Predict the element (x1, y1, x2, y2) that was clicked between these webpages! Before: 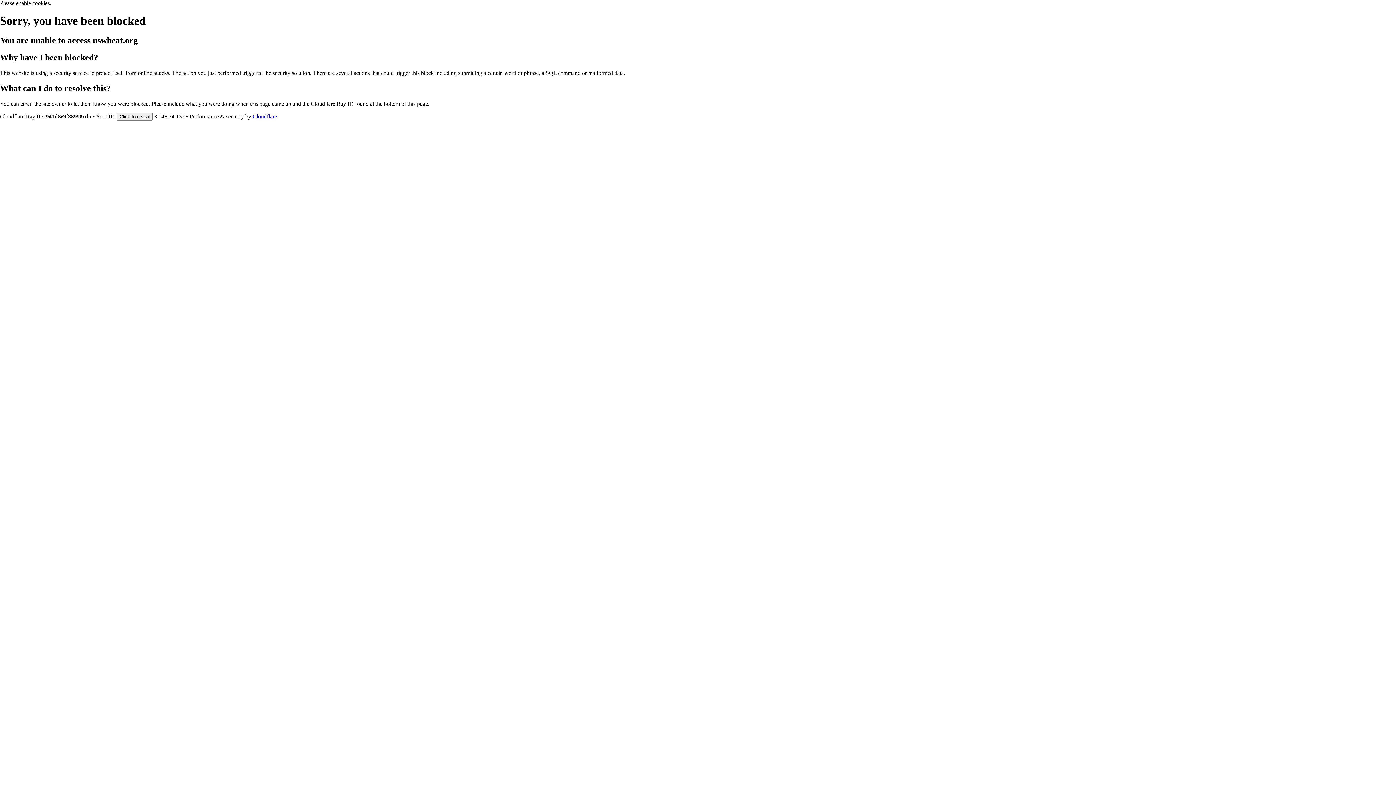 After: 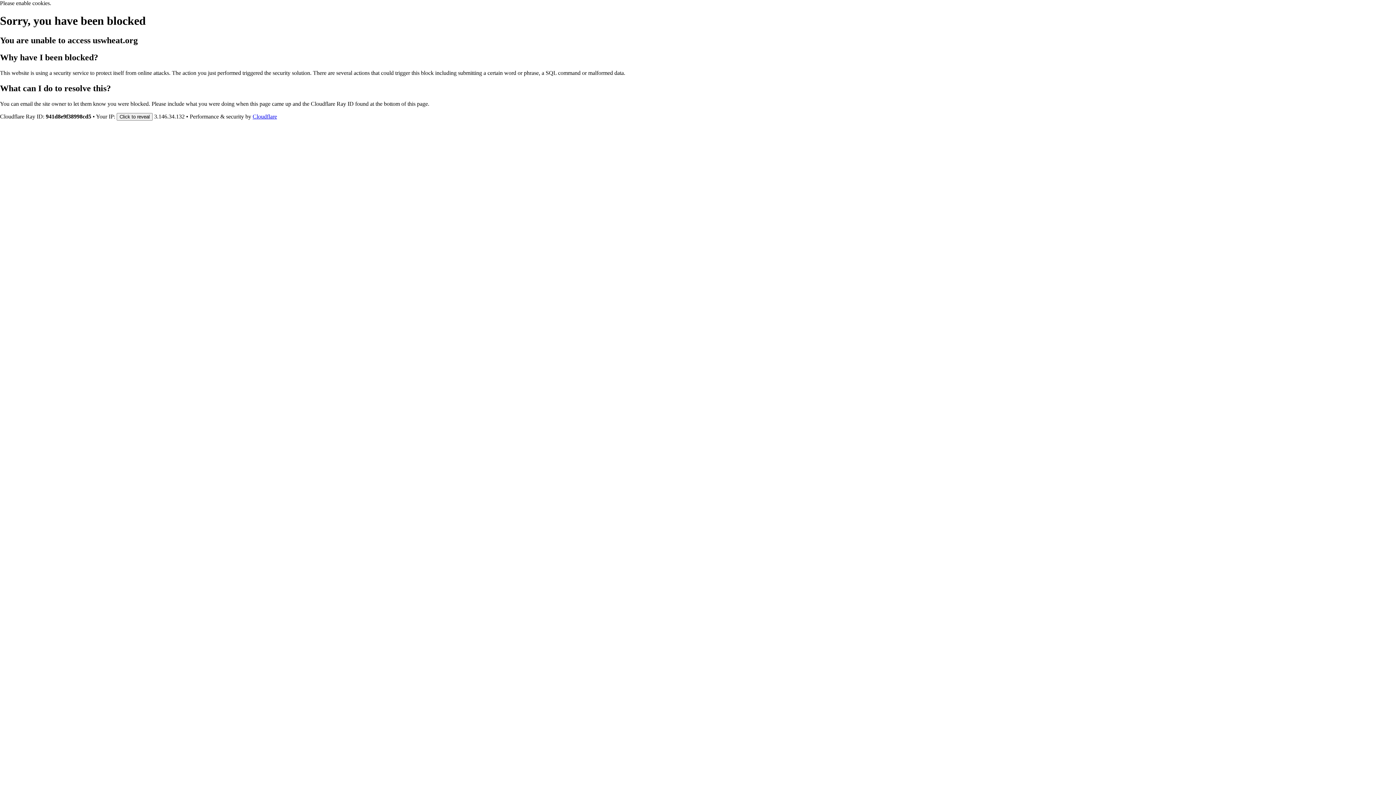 Action: bbox: (252, 113, 277, 119) label: Cloudflare